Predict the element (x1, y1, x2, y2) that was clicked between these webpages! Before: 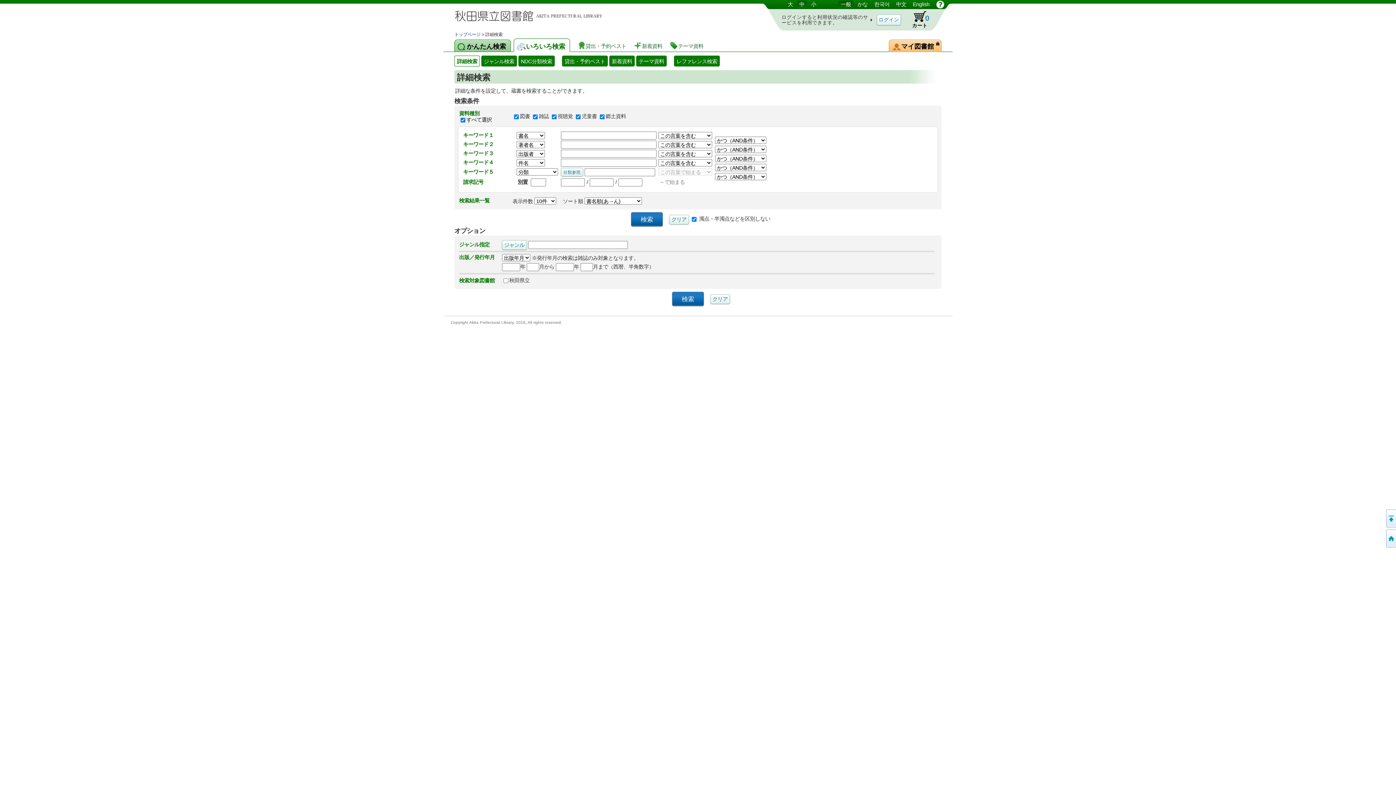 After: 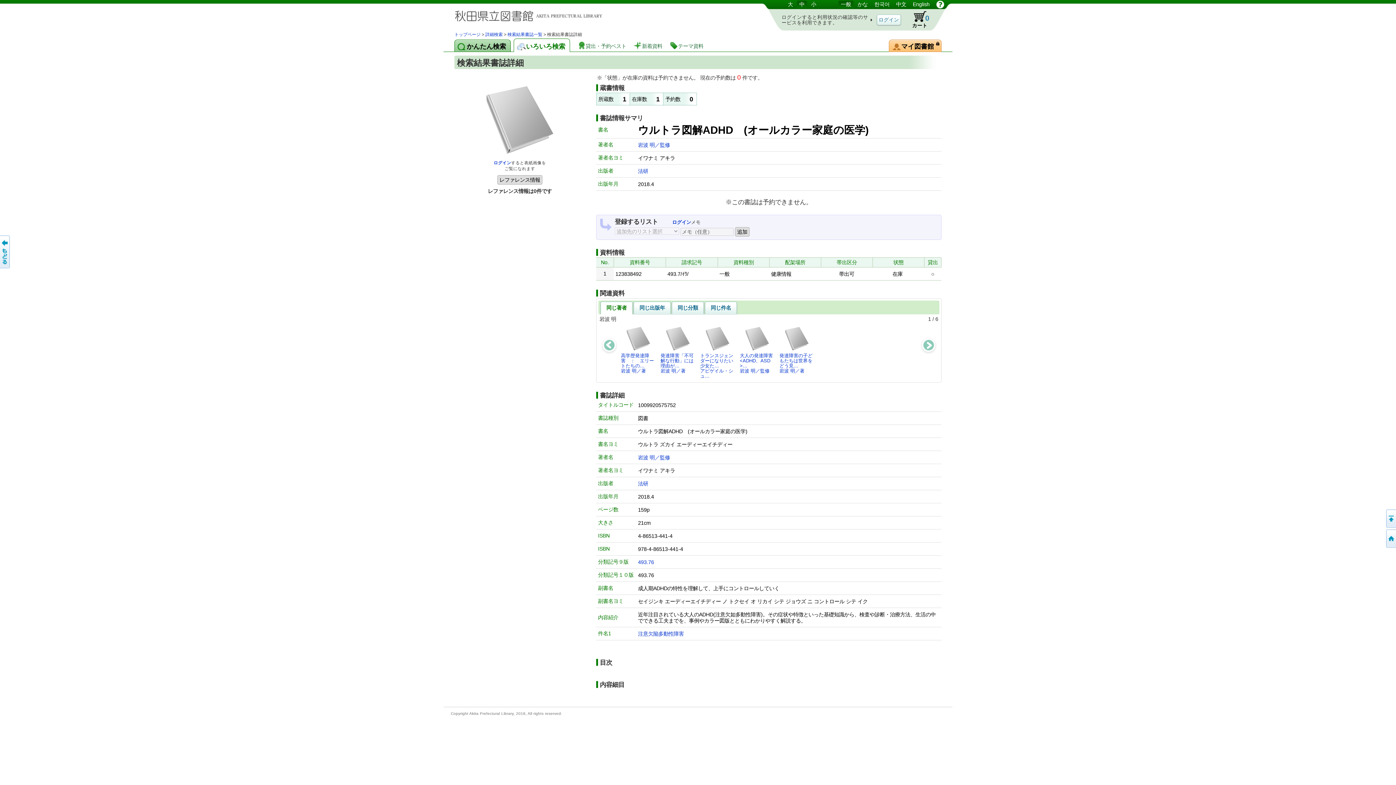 Action: label: 中 bbox: (797, 0, 807, 8)